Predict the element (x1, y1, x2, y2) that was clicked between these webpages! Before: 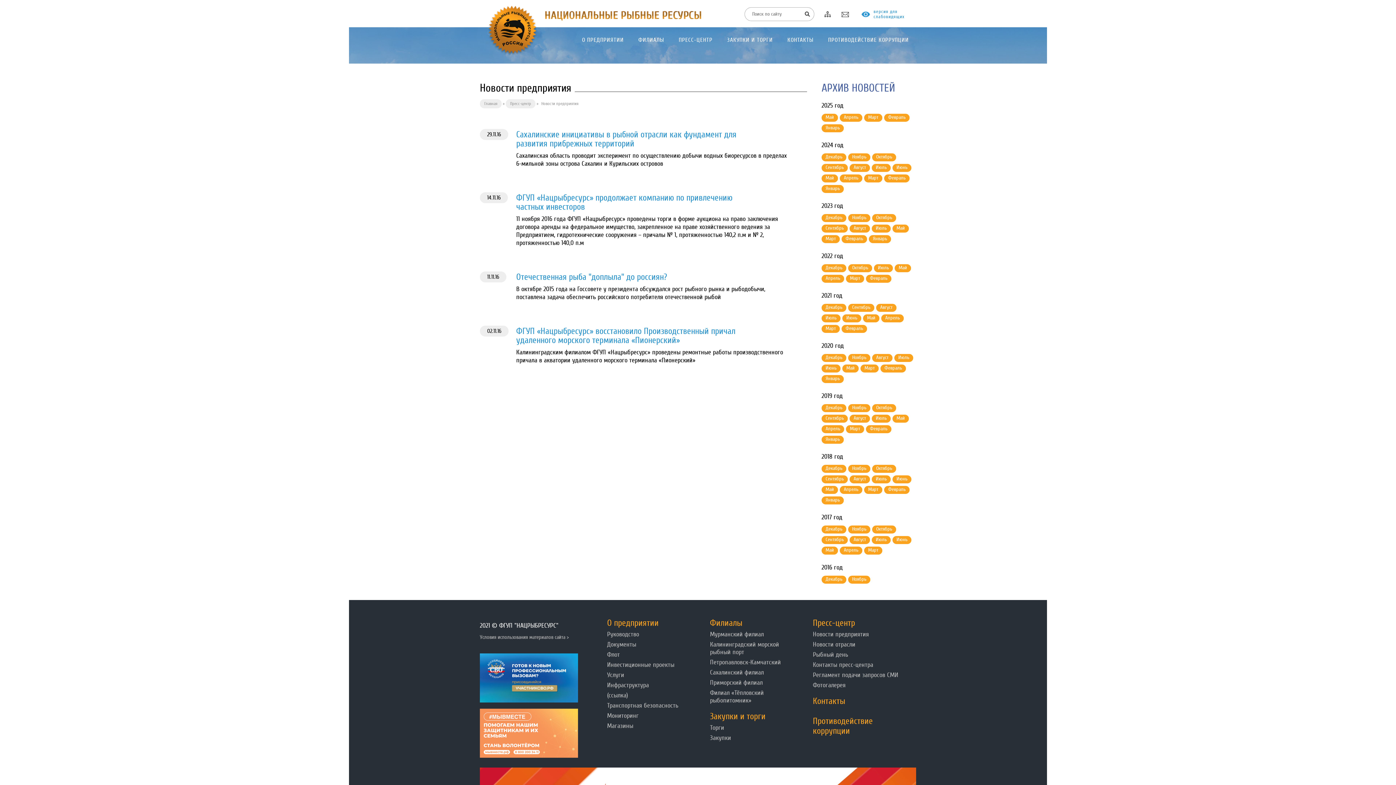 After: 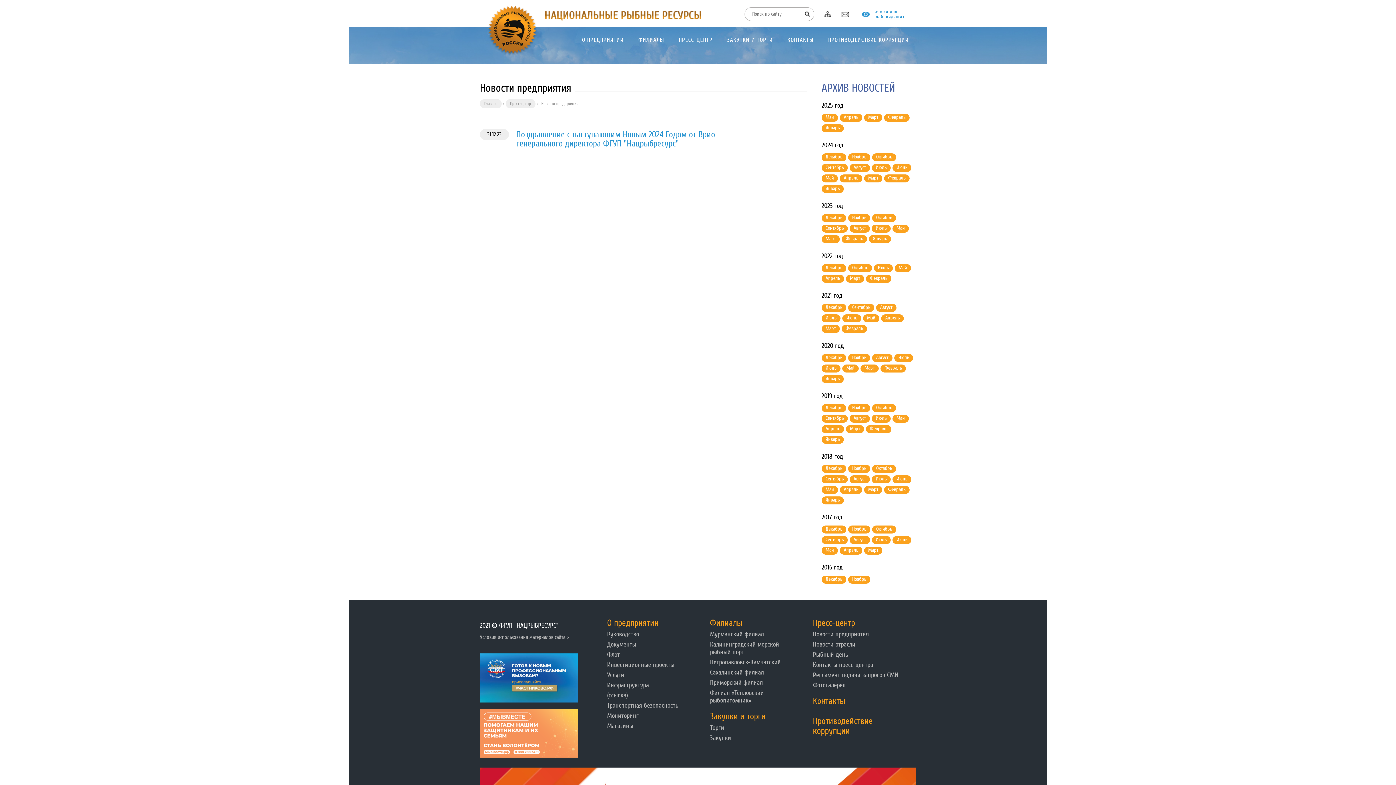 Action: label: Декабрь bbox: (821, 214, 846, 222)